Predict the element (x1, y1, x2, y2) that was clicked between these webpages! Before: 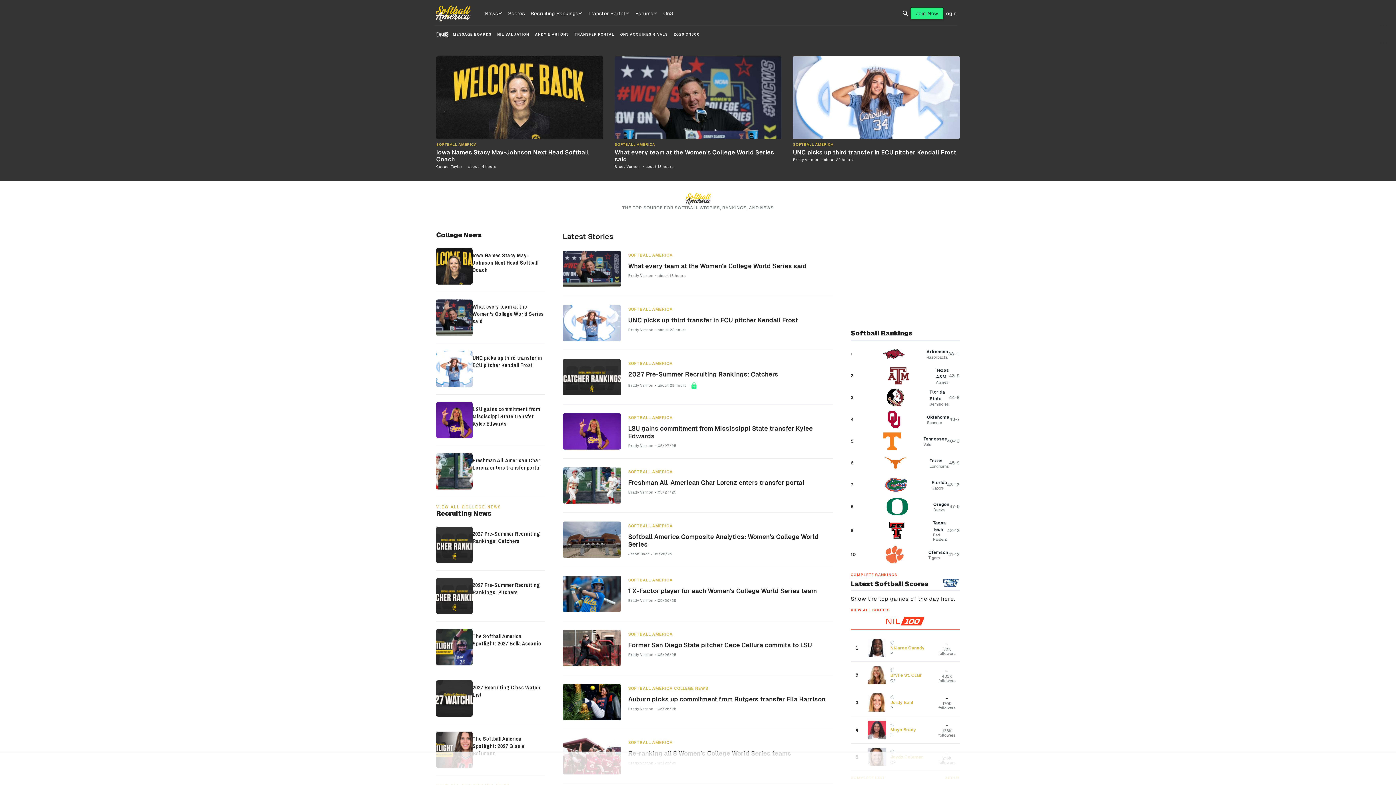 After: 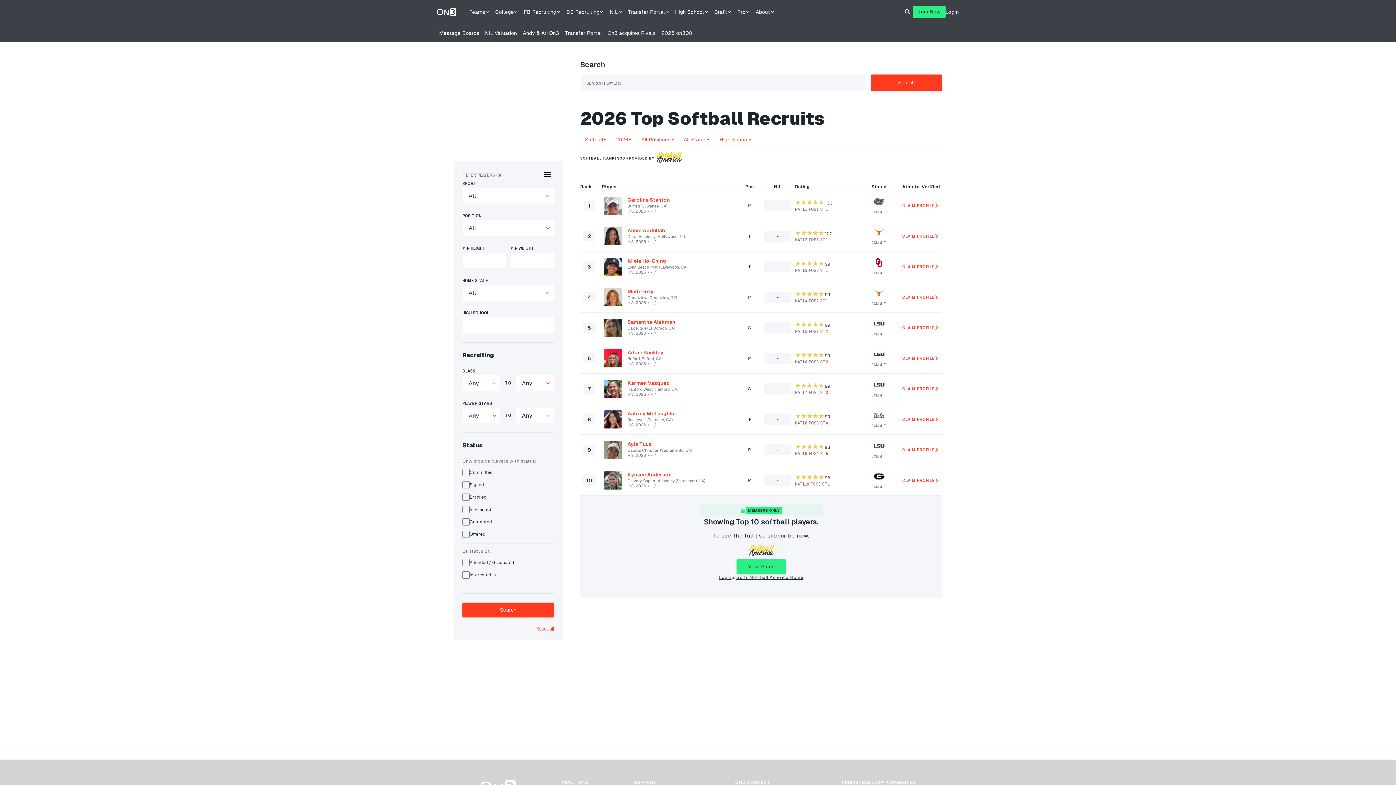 Action: label: Recruiting Rankings bbox: (527, 8, 585, 17)